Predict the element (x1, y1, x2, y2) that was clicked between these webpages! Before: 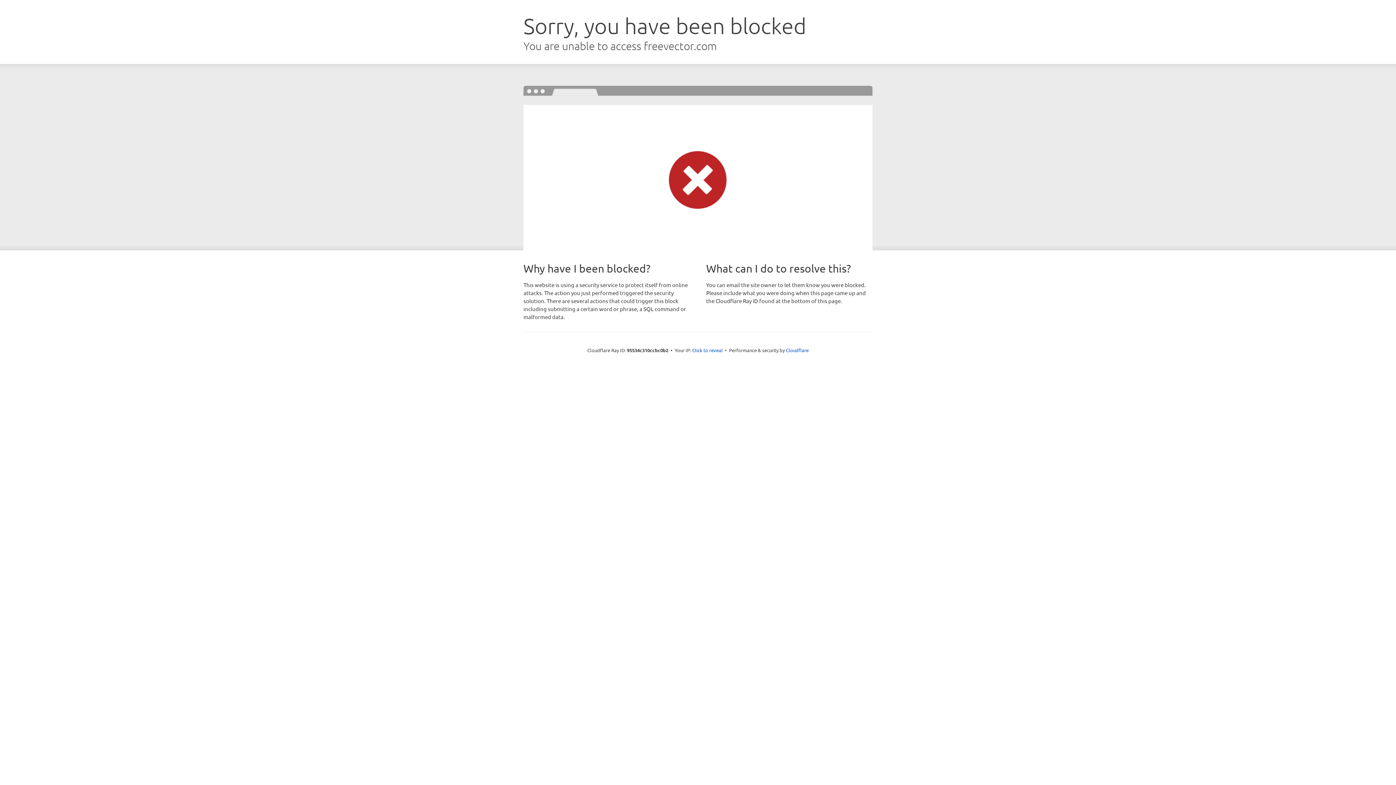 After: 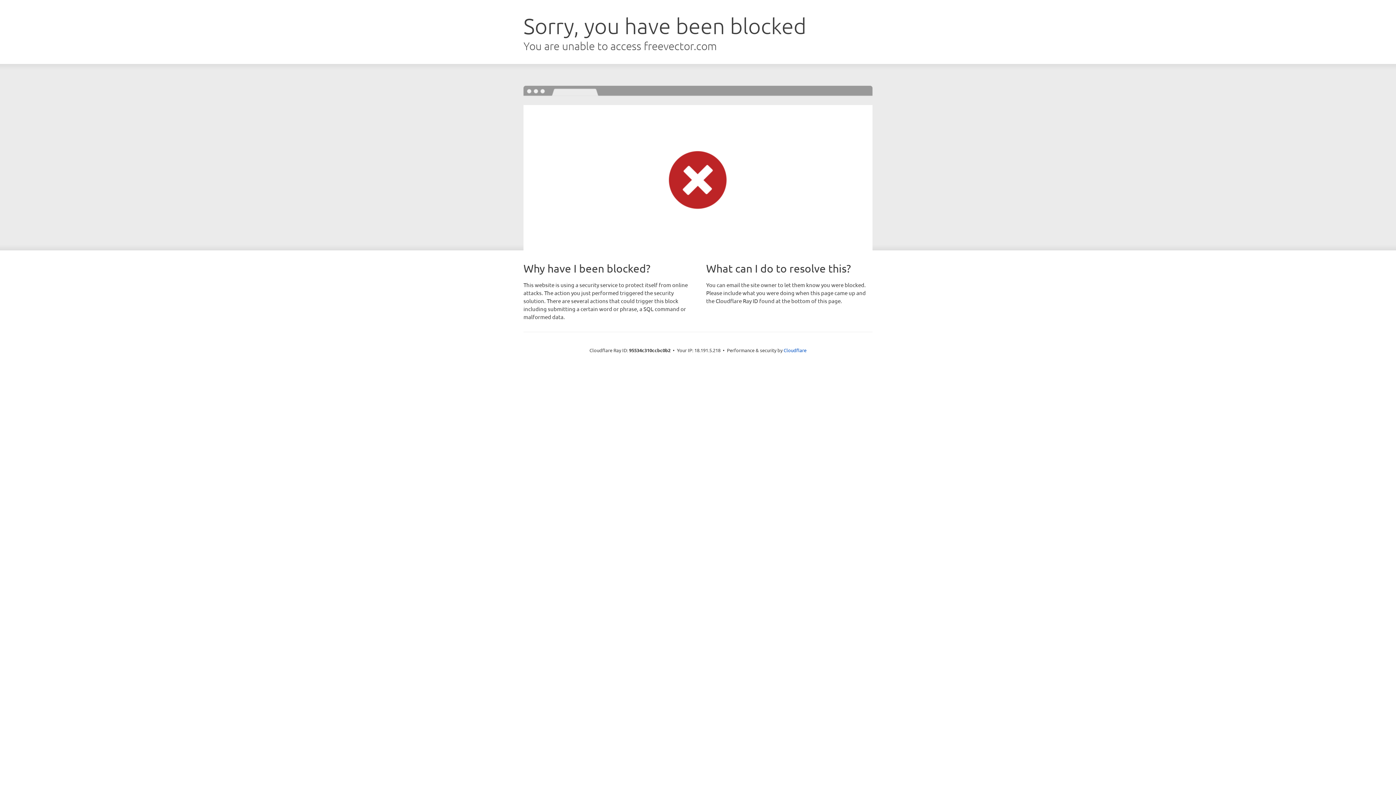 Action: label: Click to reveal bbox: (692, 346, 722, 353)